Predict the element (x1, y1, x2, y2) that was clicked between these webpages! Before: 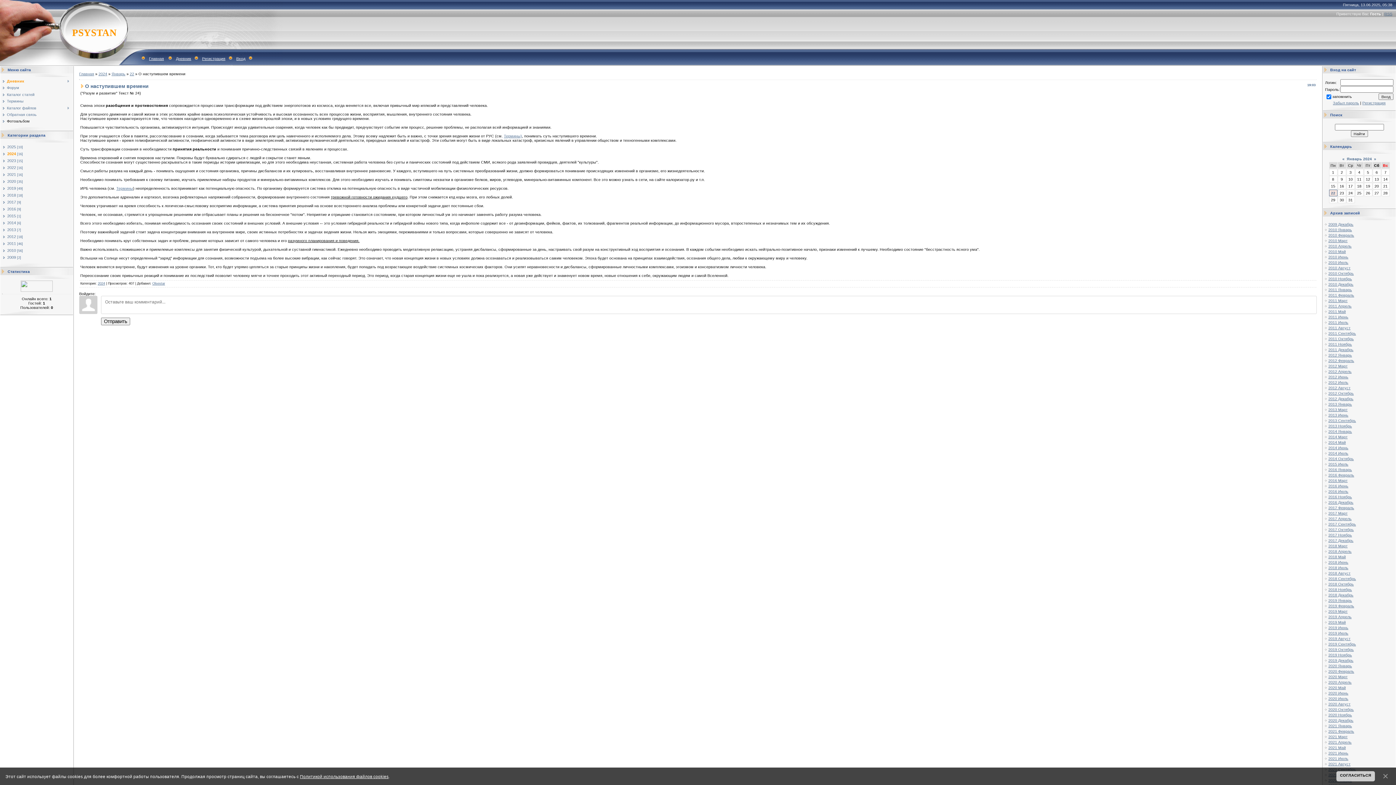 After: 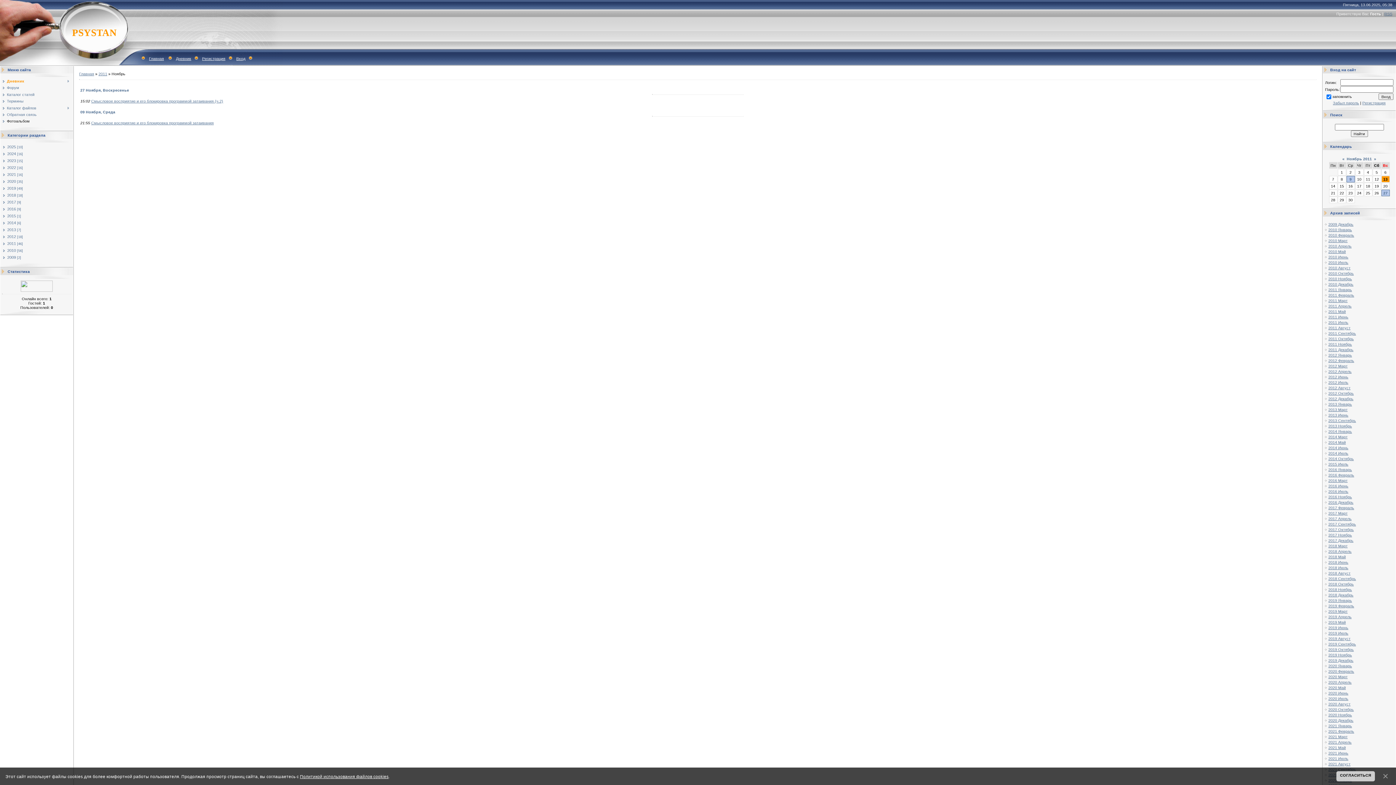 Action: bbox: (1328, 342, 1352, 346) label: 2011 Ноябрь